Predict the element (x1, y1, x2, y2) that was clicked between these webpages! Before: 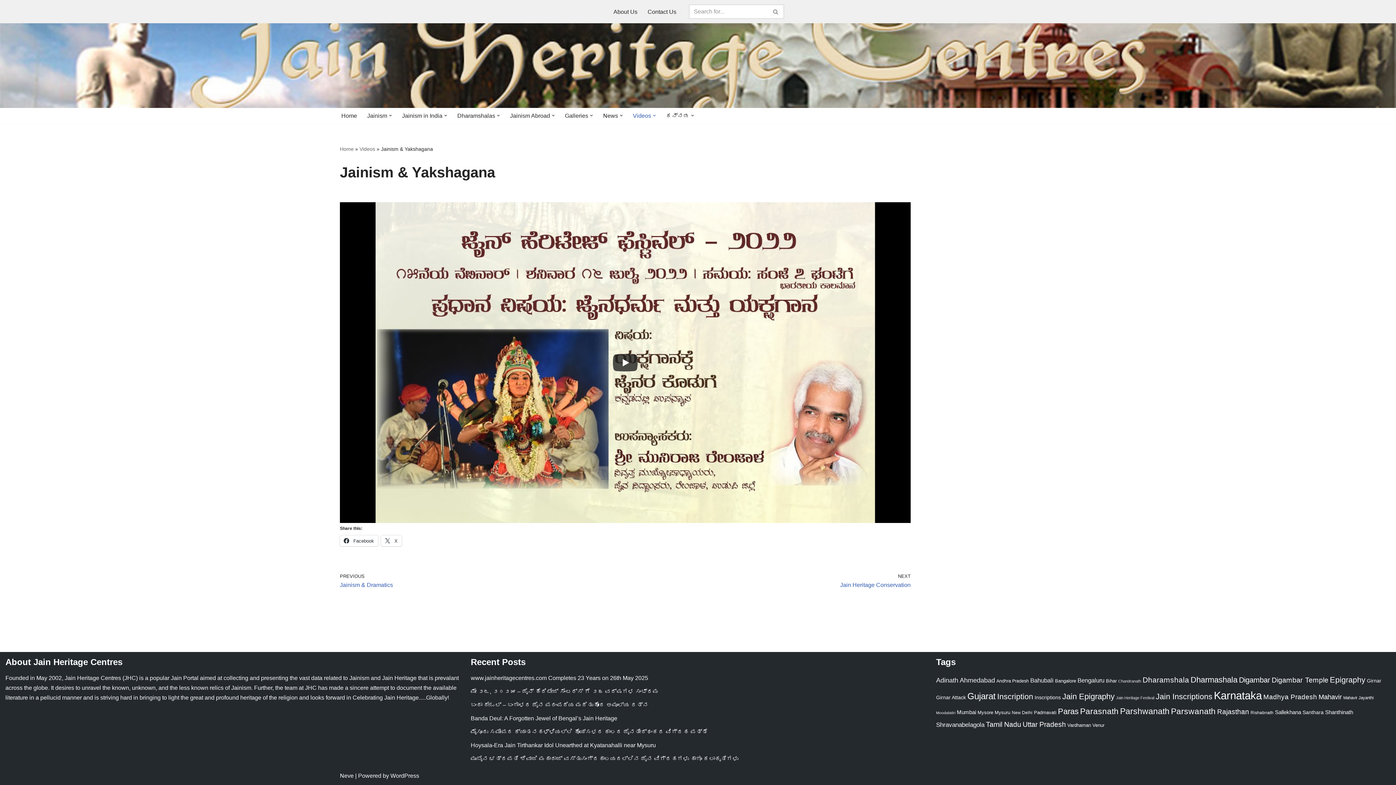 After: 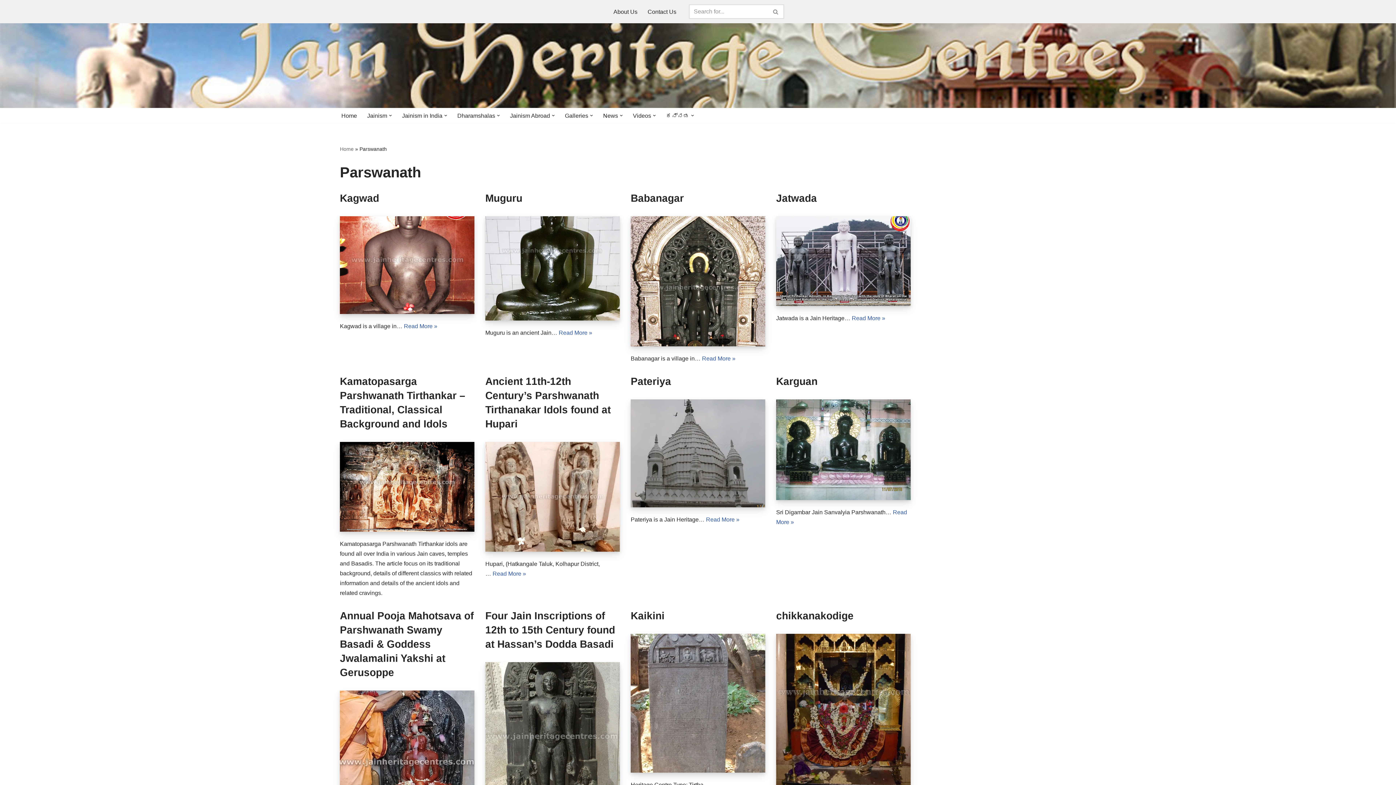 Action: label: Parswanath (112 items) bbox: (1171, 707, 1216, 716)